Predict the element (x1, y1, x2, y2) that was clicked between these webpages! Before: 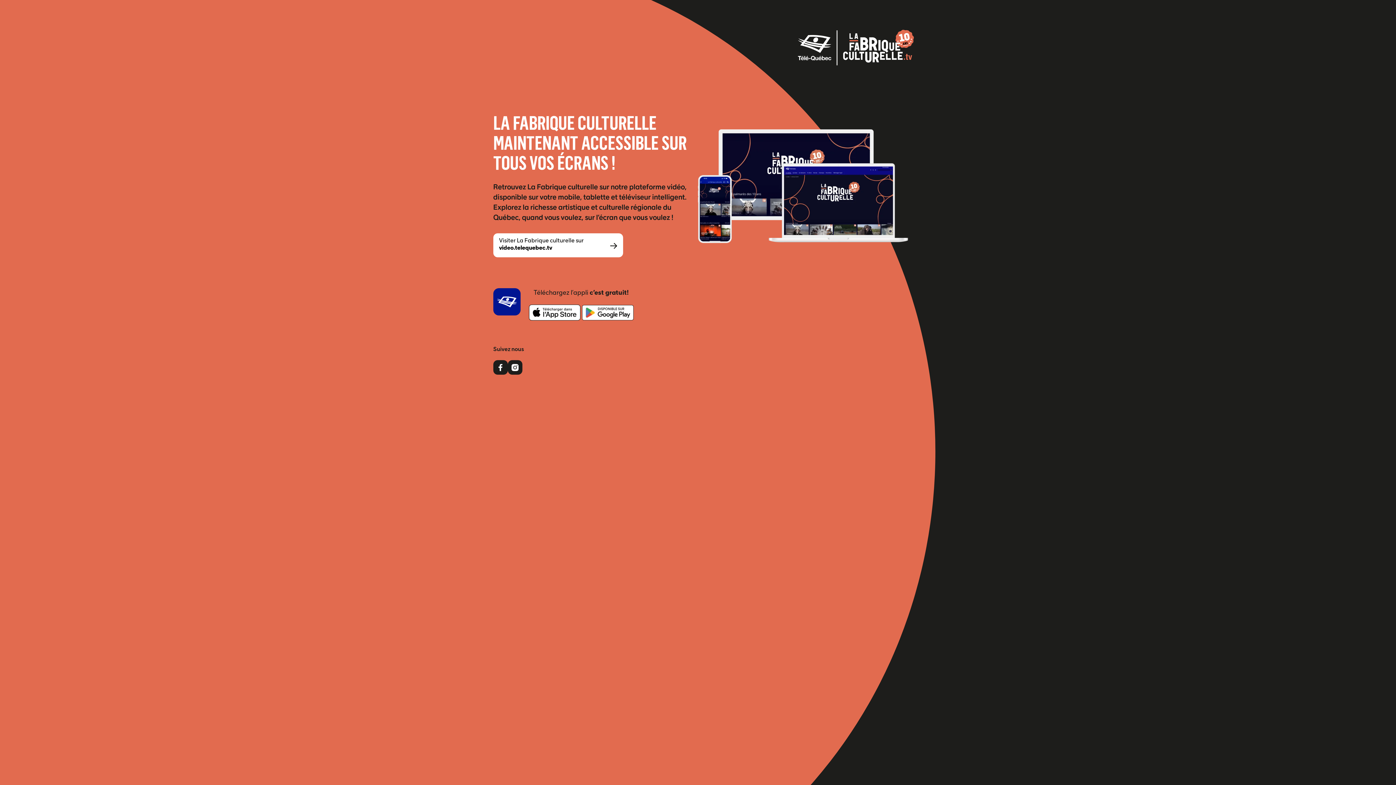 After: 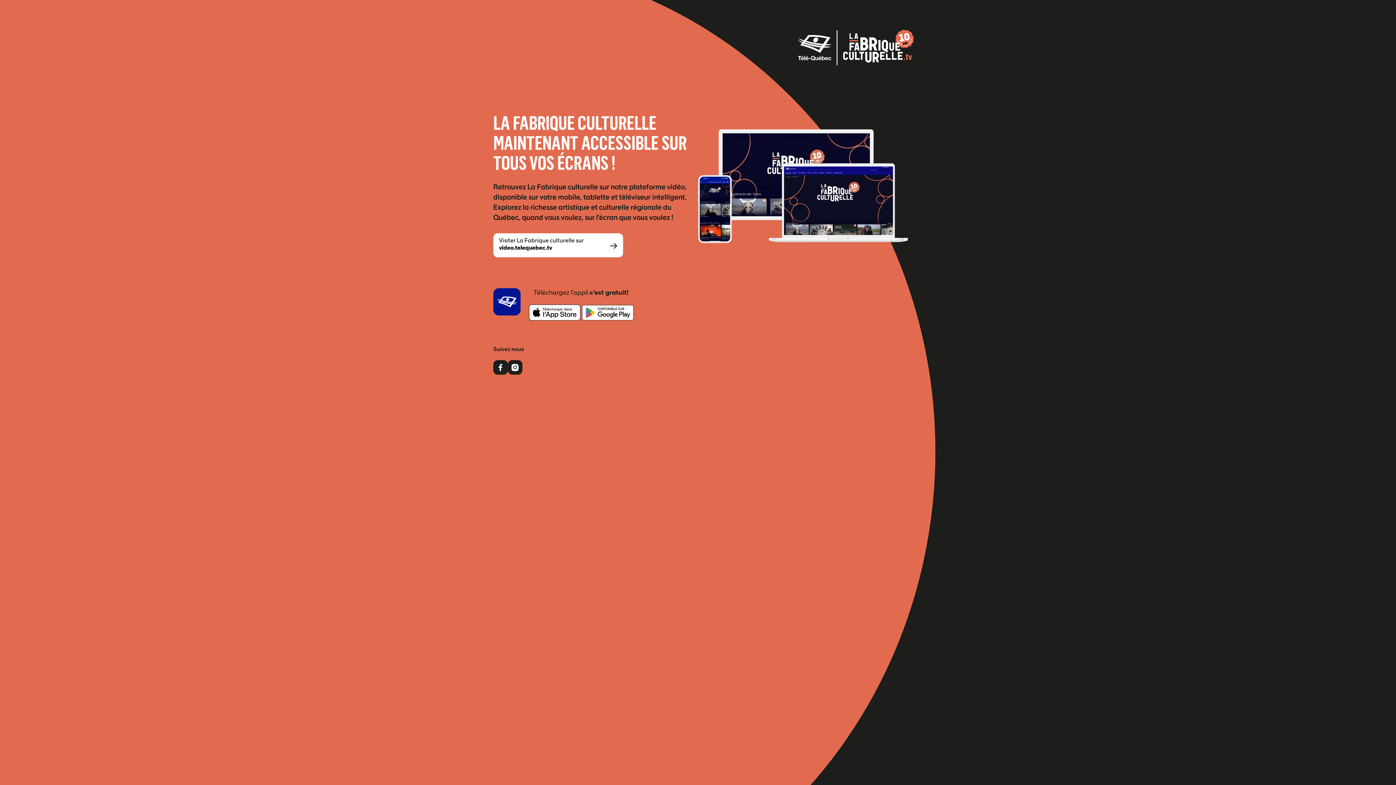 Action: bbox: (582, 304, 633, 320)